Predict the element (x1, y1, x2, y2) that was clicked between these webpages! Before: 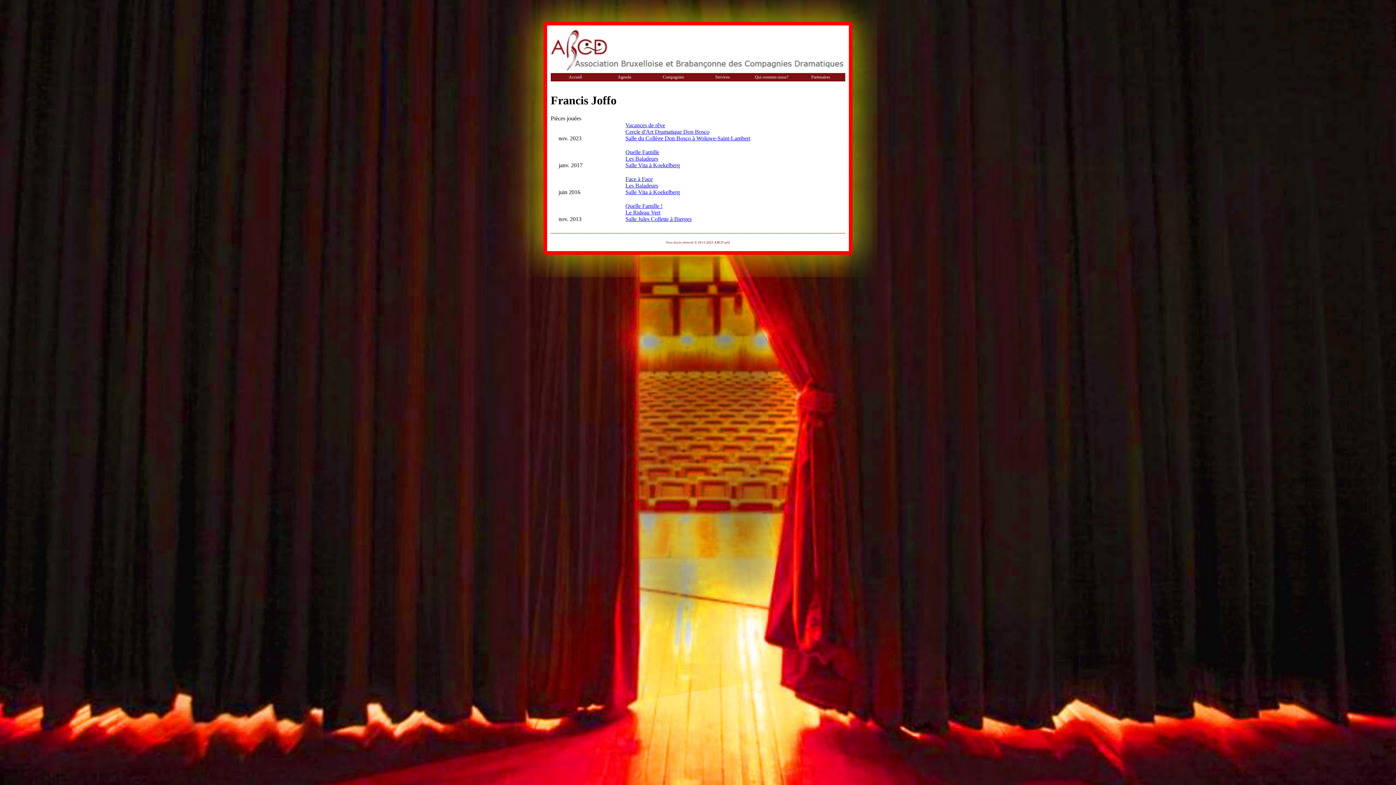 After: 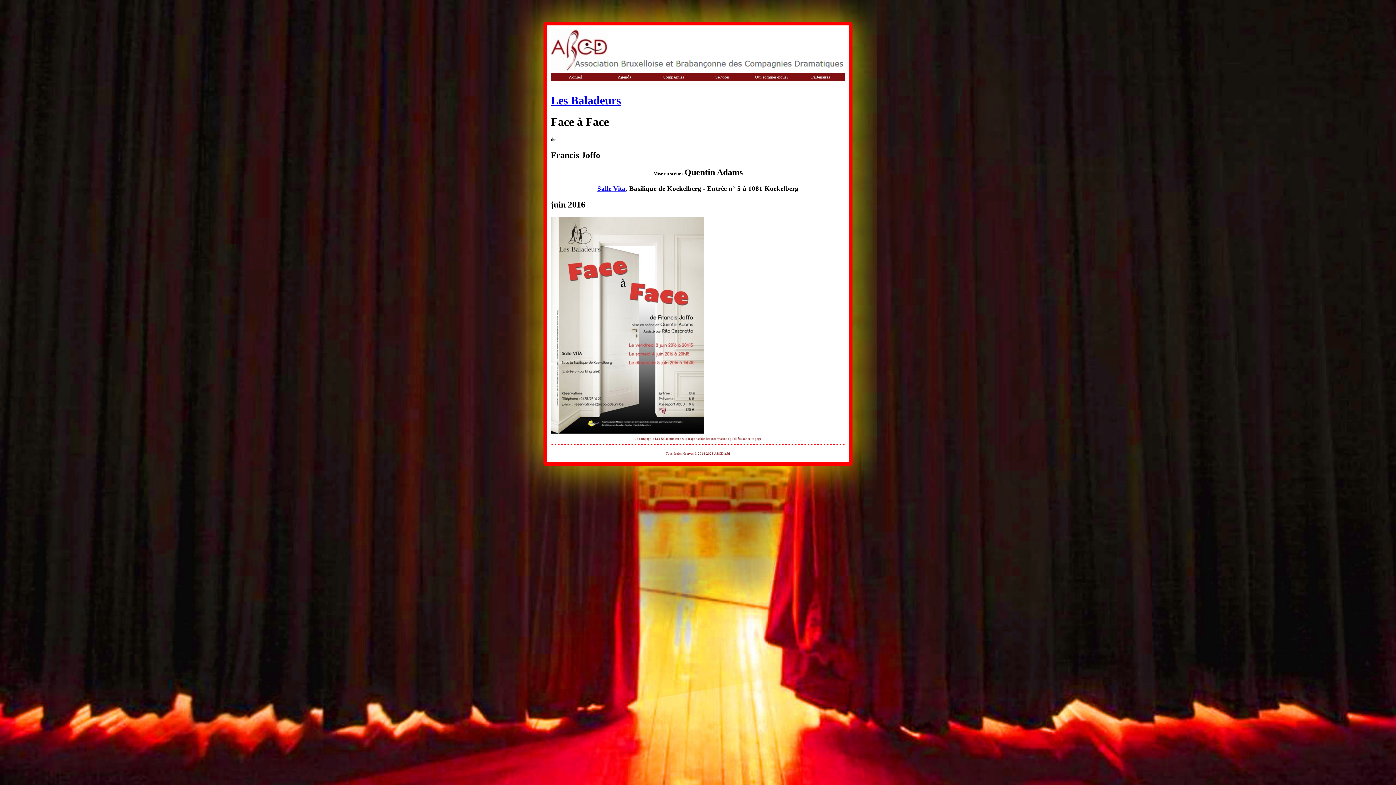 Action: label: Face à Face bbox: (625, 175, 652, 182)